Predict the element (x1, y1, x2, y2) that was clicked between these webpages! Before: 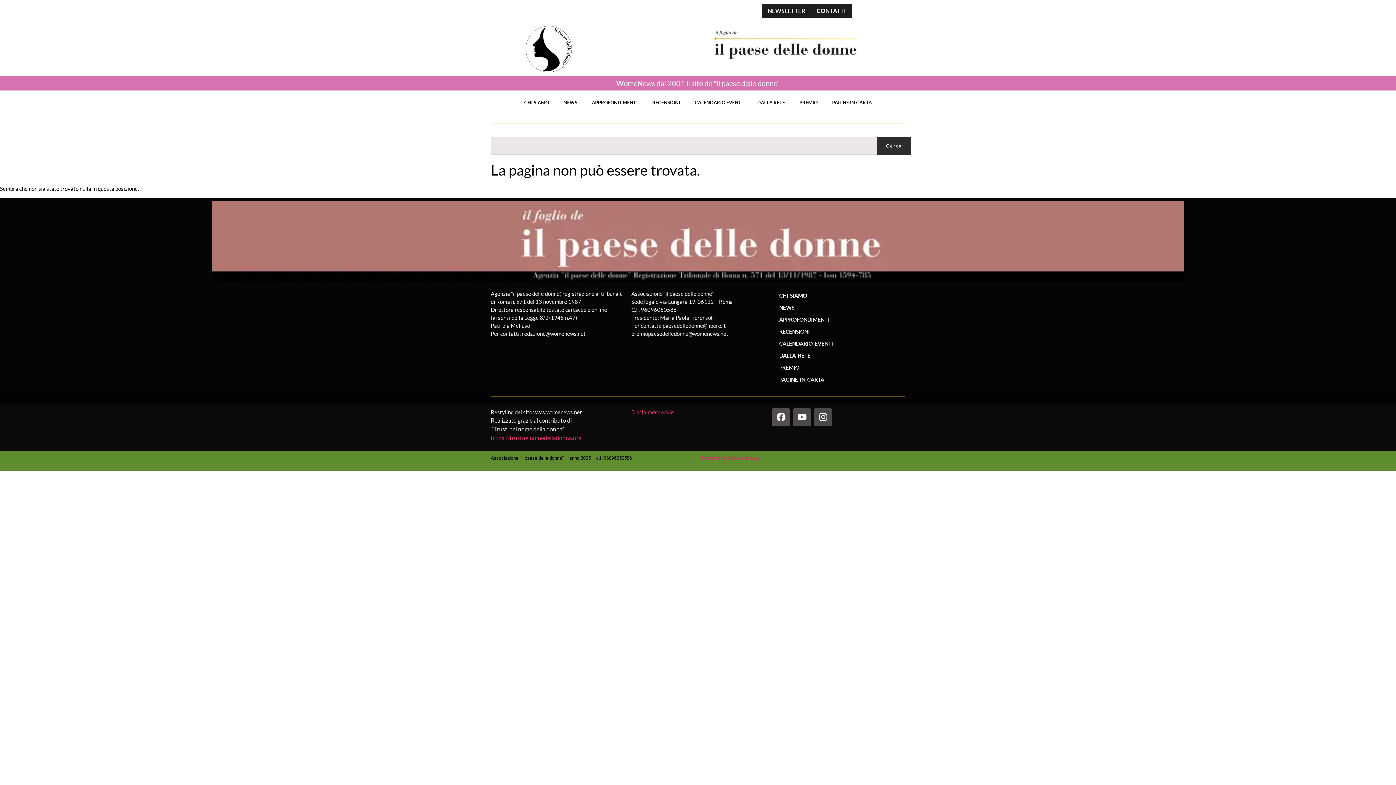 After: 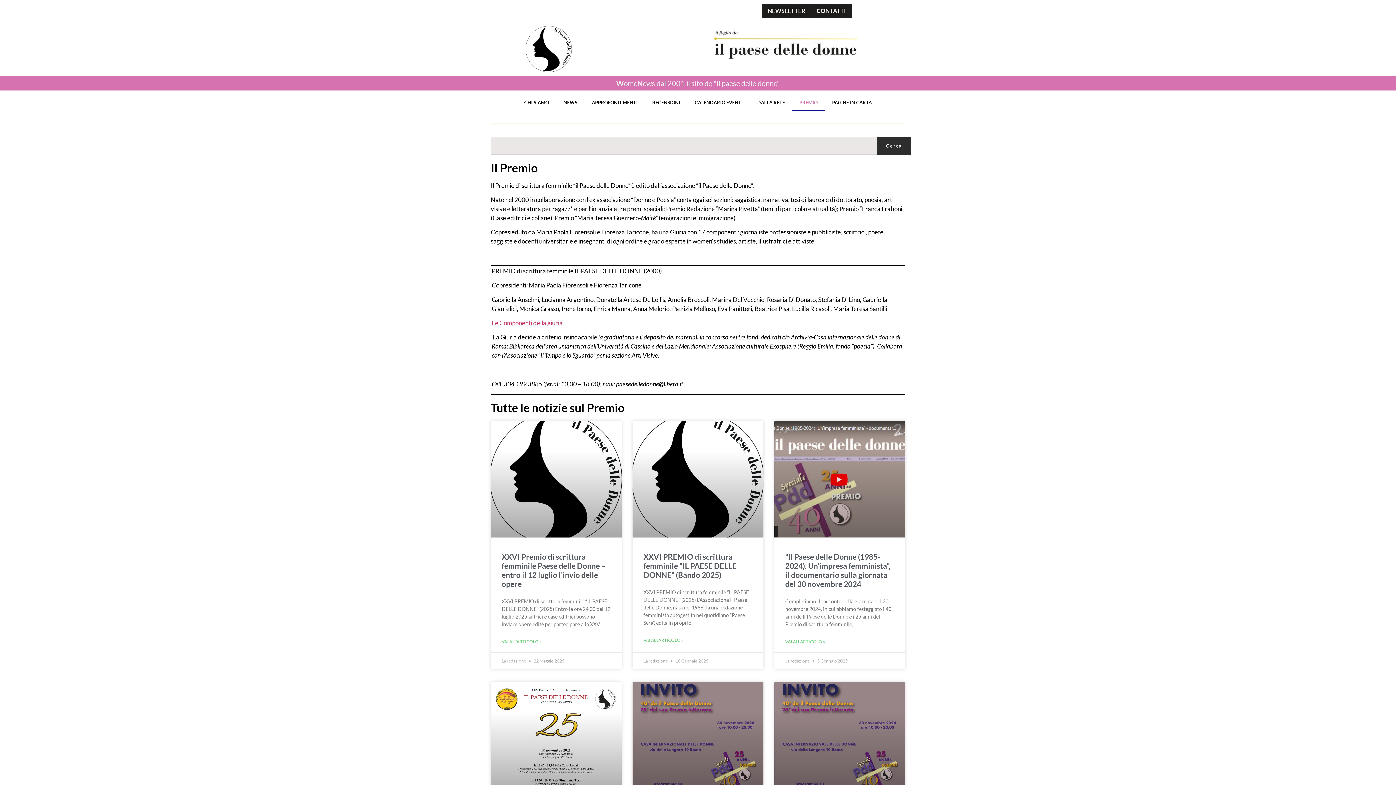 Action: label: PREMIO bbox: (772, 361, 905, 373)